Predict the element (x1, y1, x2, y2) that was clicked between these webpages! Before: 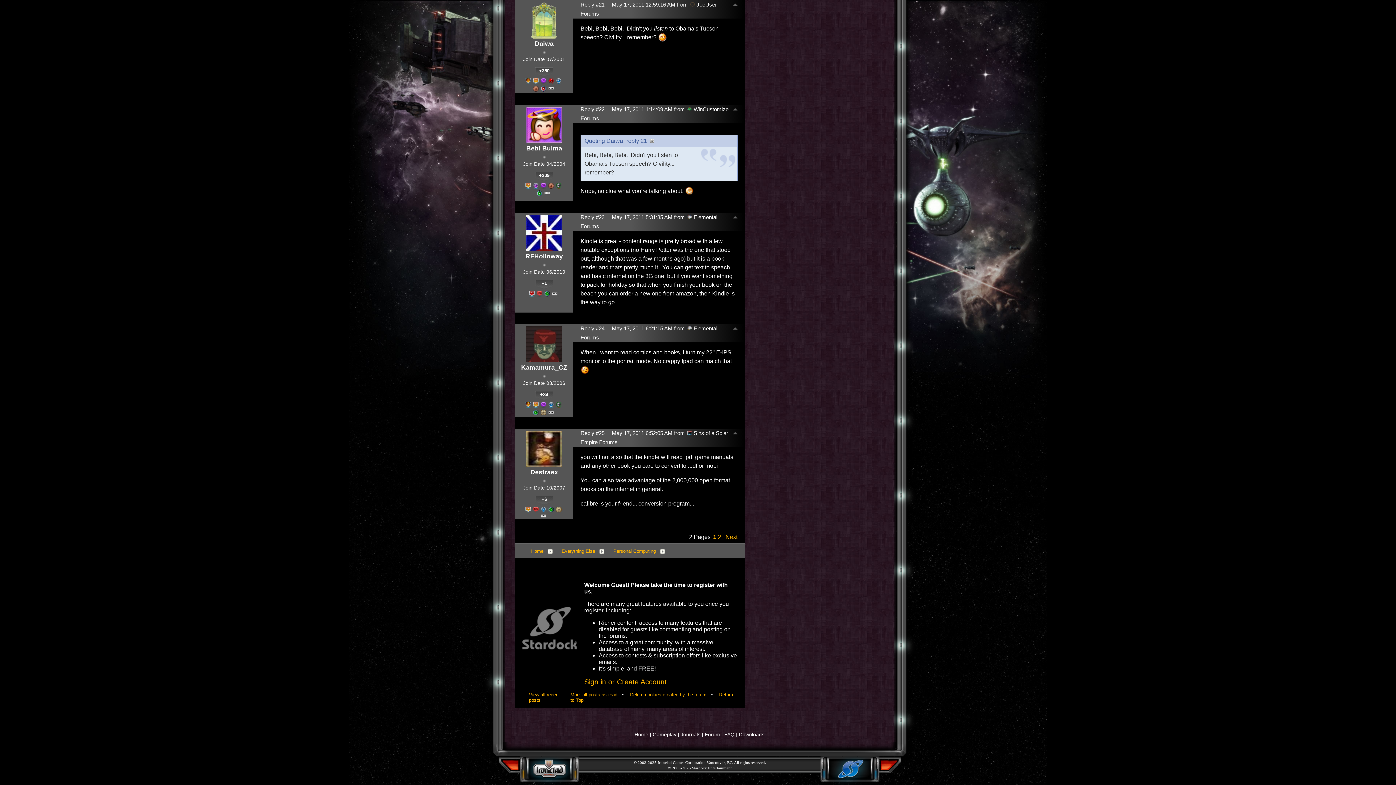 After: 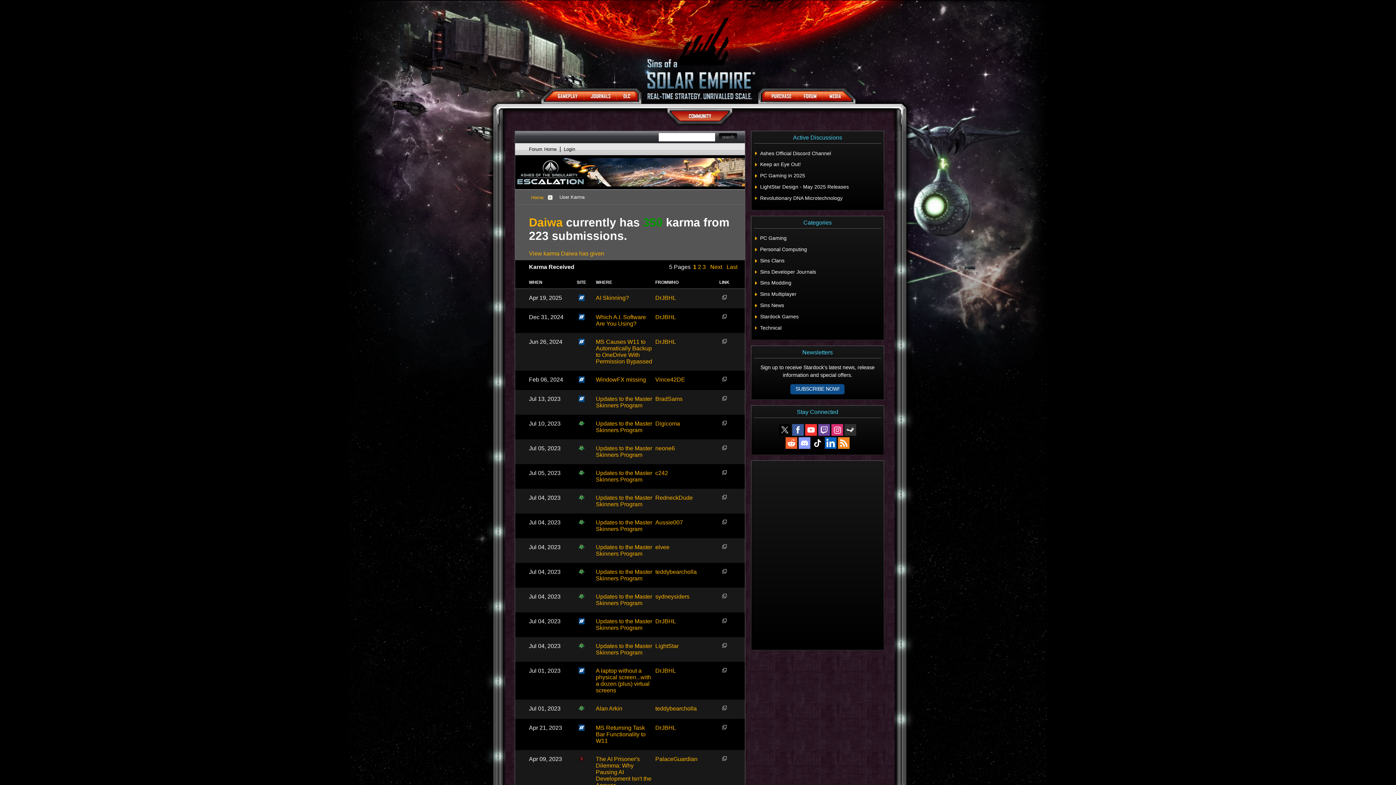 Action: label: +350 bbox: (535, 67, 553, 76)